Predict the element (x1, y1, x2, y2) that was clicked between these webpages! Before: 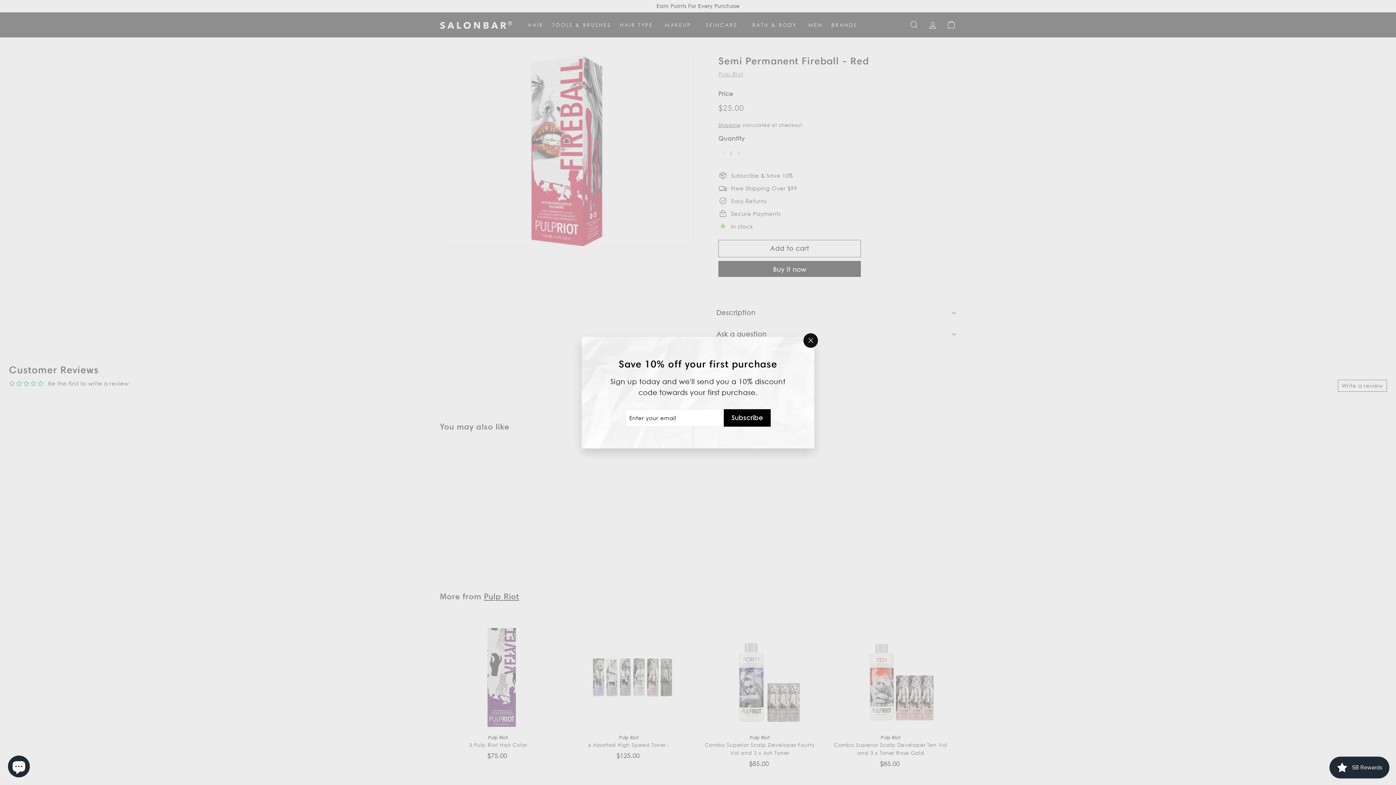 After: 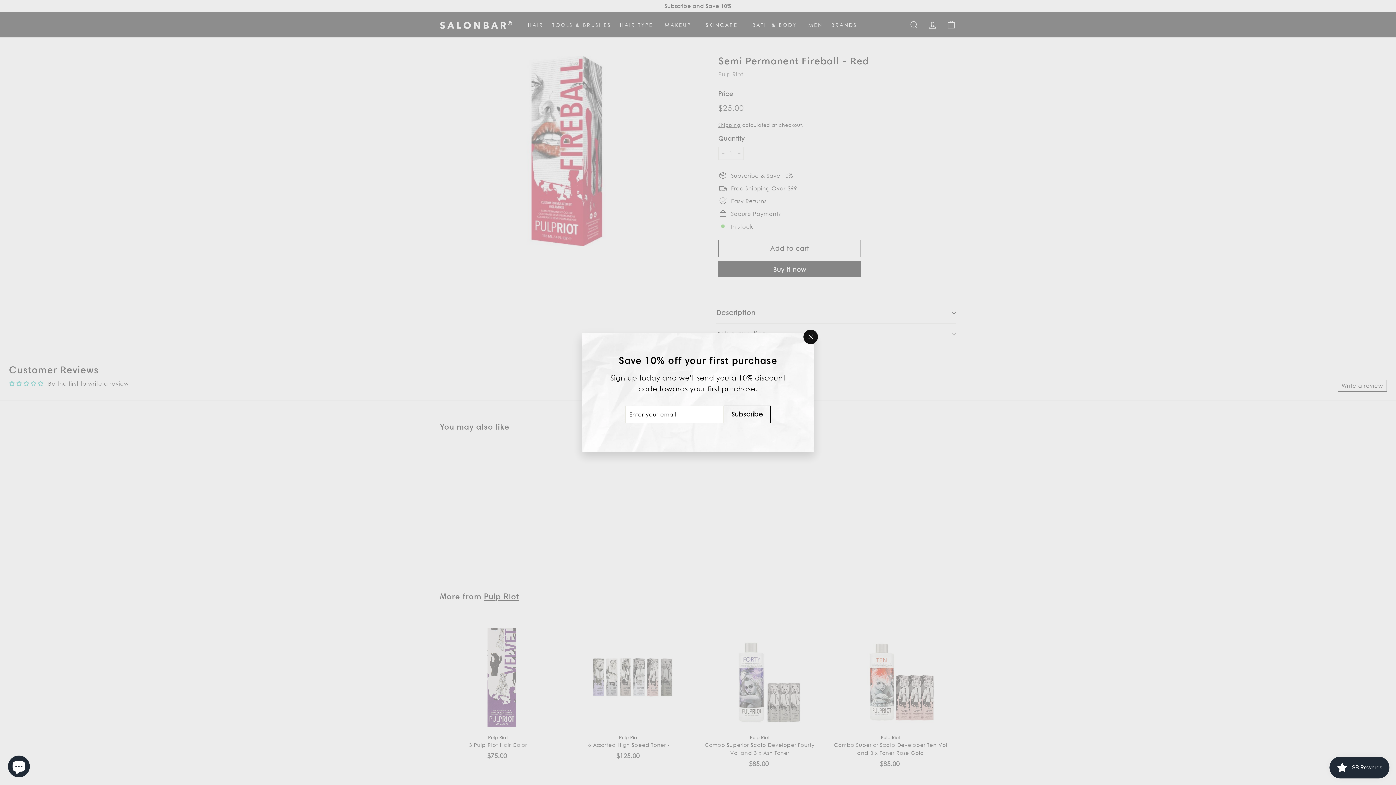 Action: bbox: (724, 409, 770, 426) label: Subscribe